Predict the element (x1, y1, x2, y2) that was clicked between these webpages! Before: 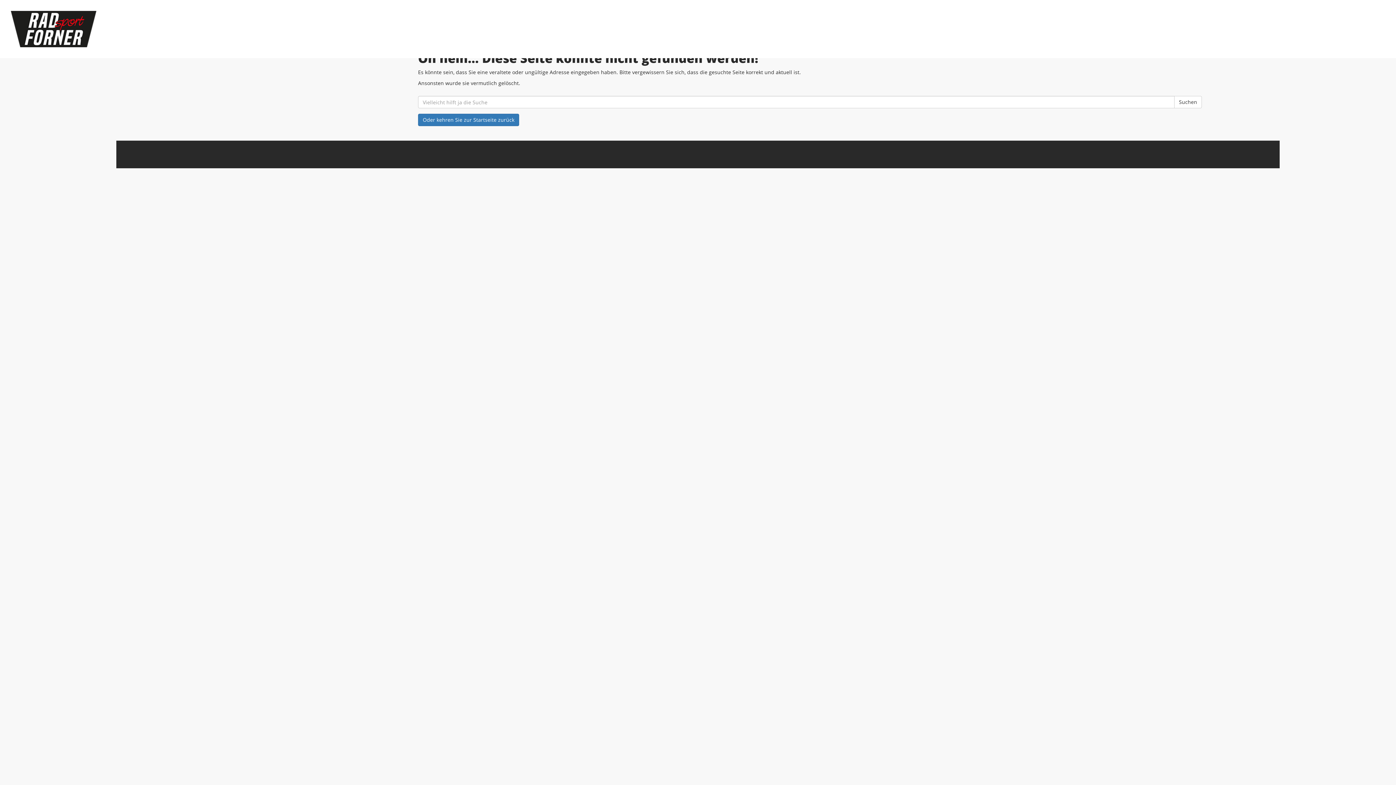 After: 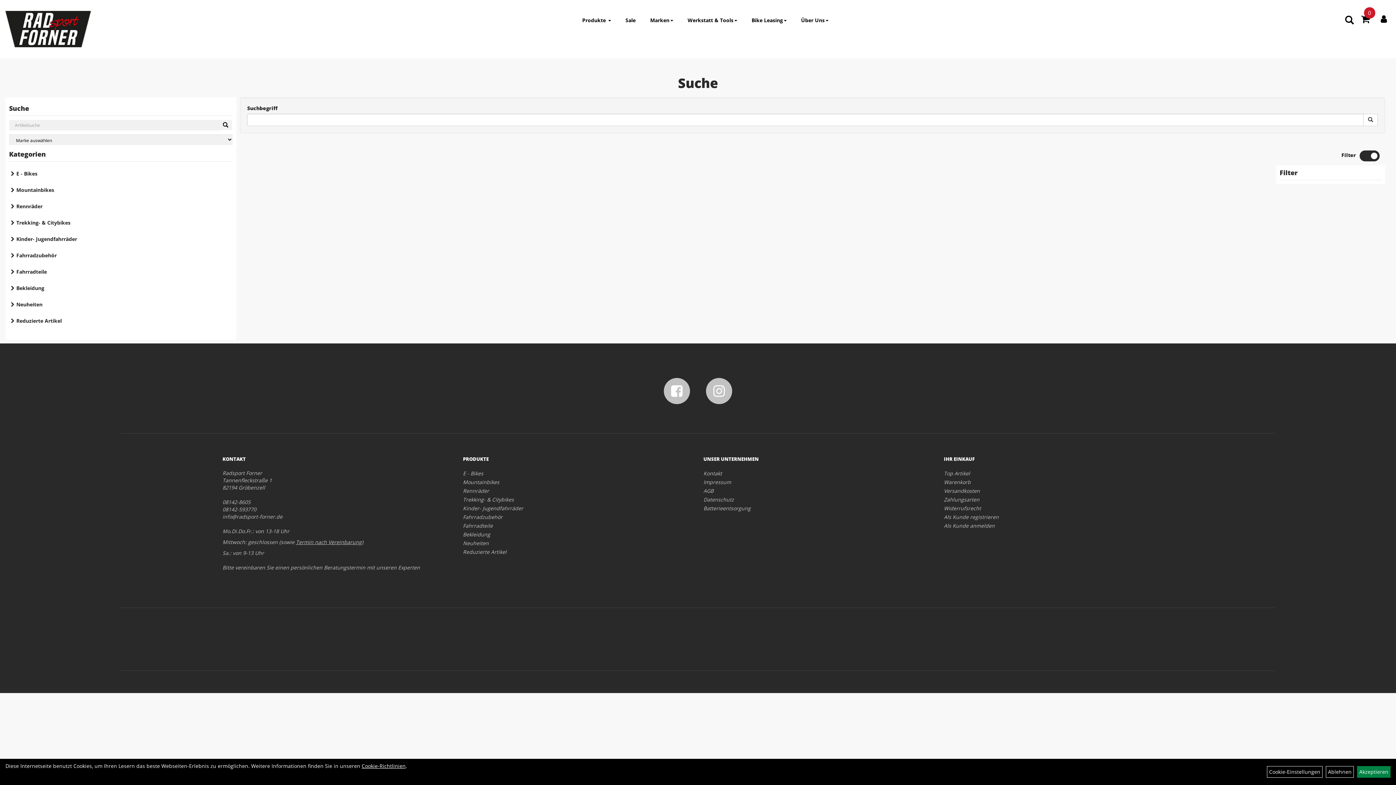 Action: bbox: (1174, 96, 1202, 108) label: Suchen